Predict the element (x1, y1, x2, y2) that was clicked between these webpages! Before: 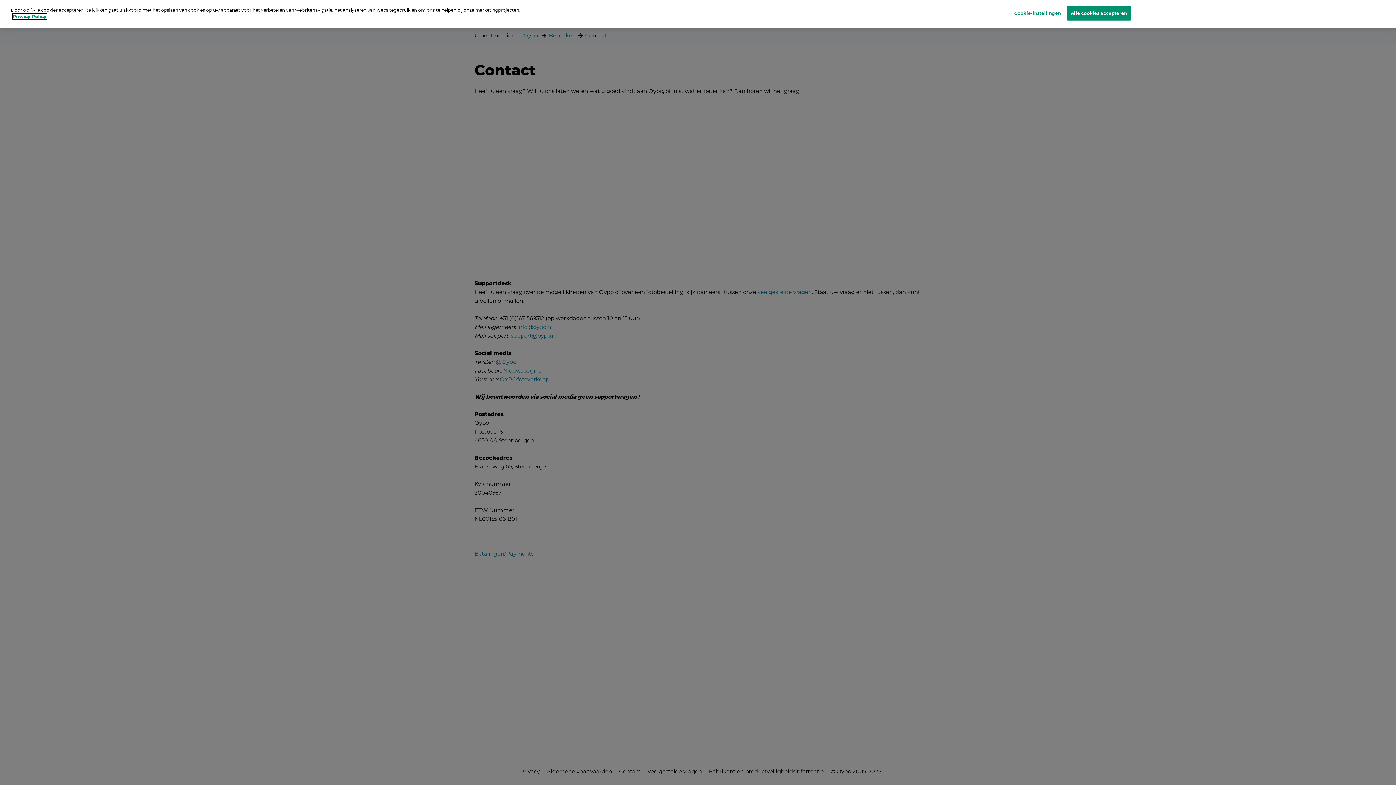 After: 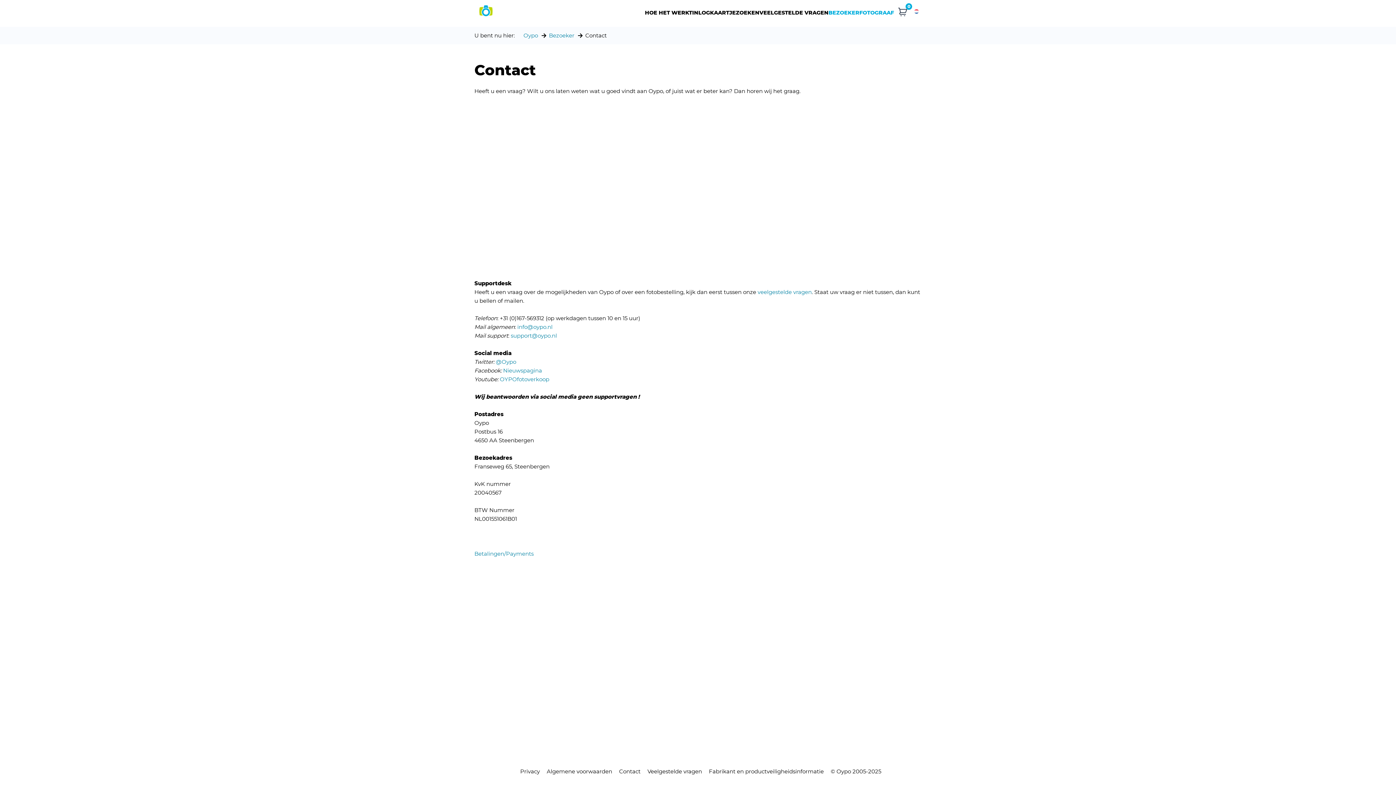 Action: bbox: (1067, 6, 1131, 20) label: Alle cookies accepteren